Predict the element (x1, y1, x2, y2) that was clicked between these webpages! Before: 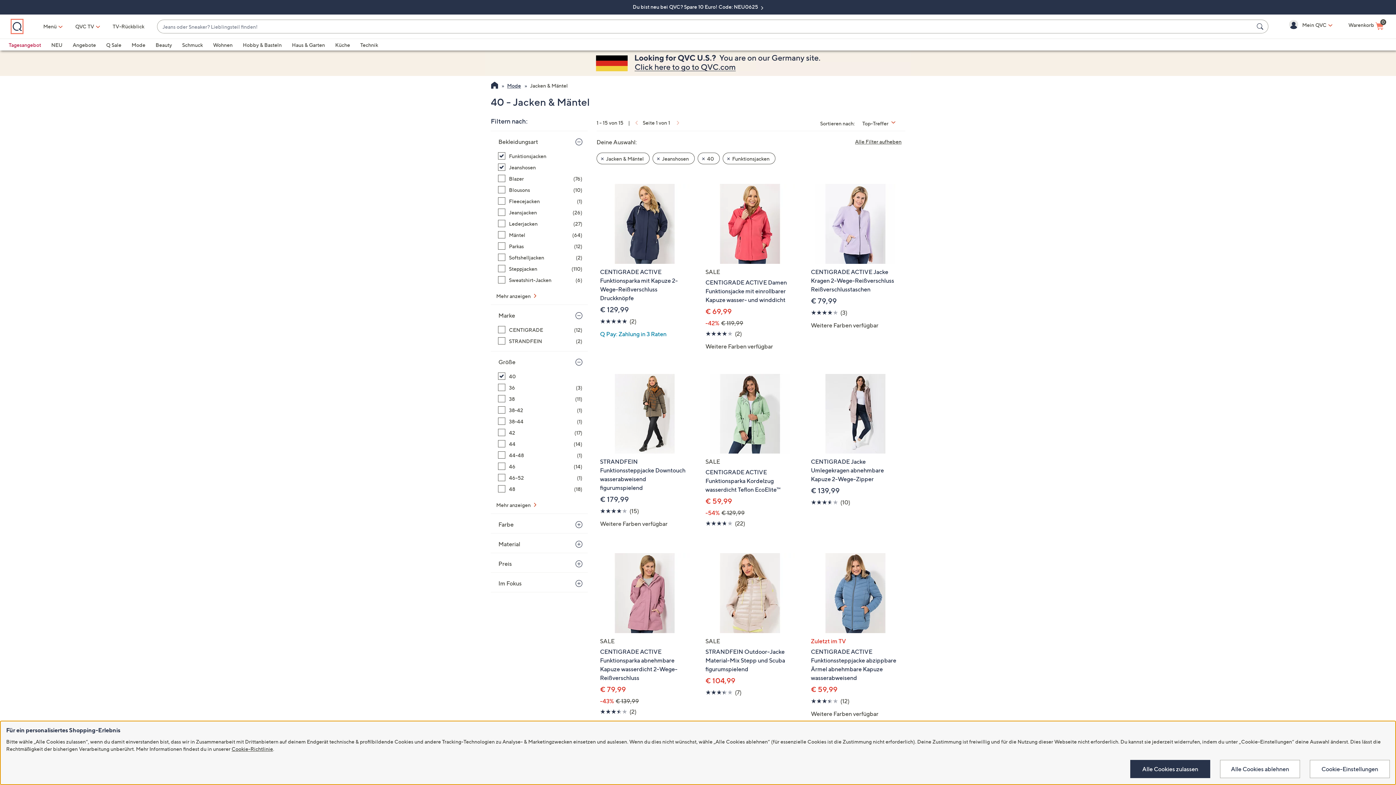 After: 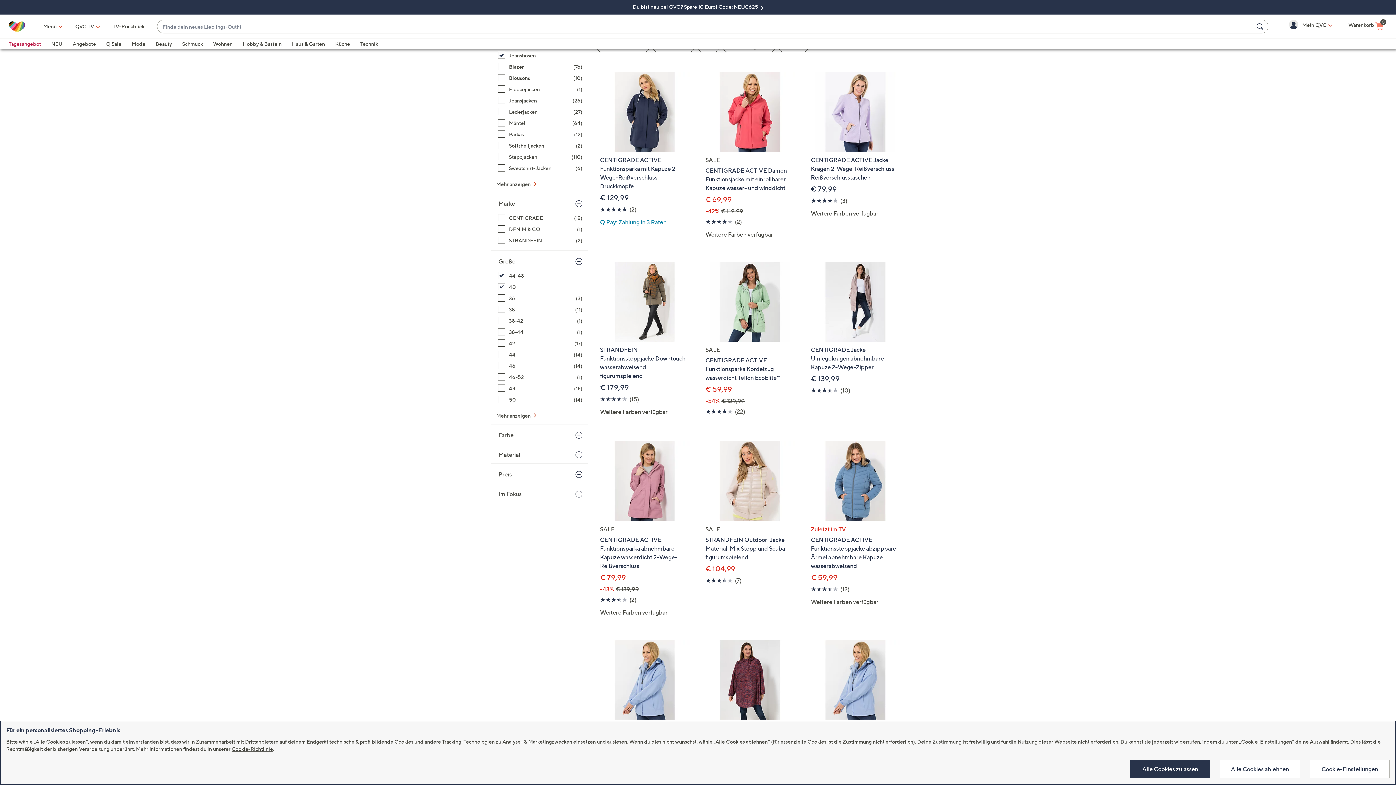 Action: bbox: (498, 451, 582, 459) label: 44-48, 1 Artikel